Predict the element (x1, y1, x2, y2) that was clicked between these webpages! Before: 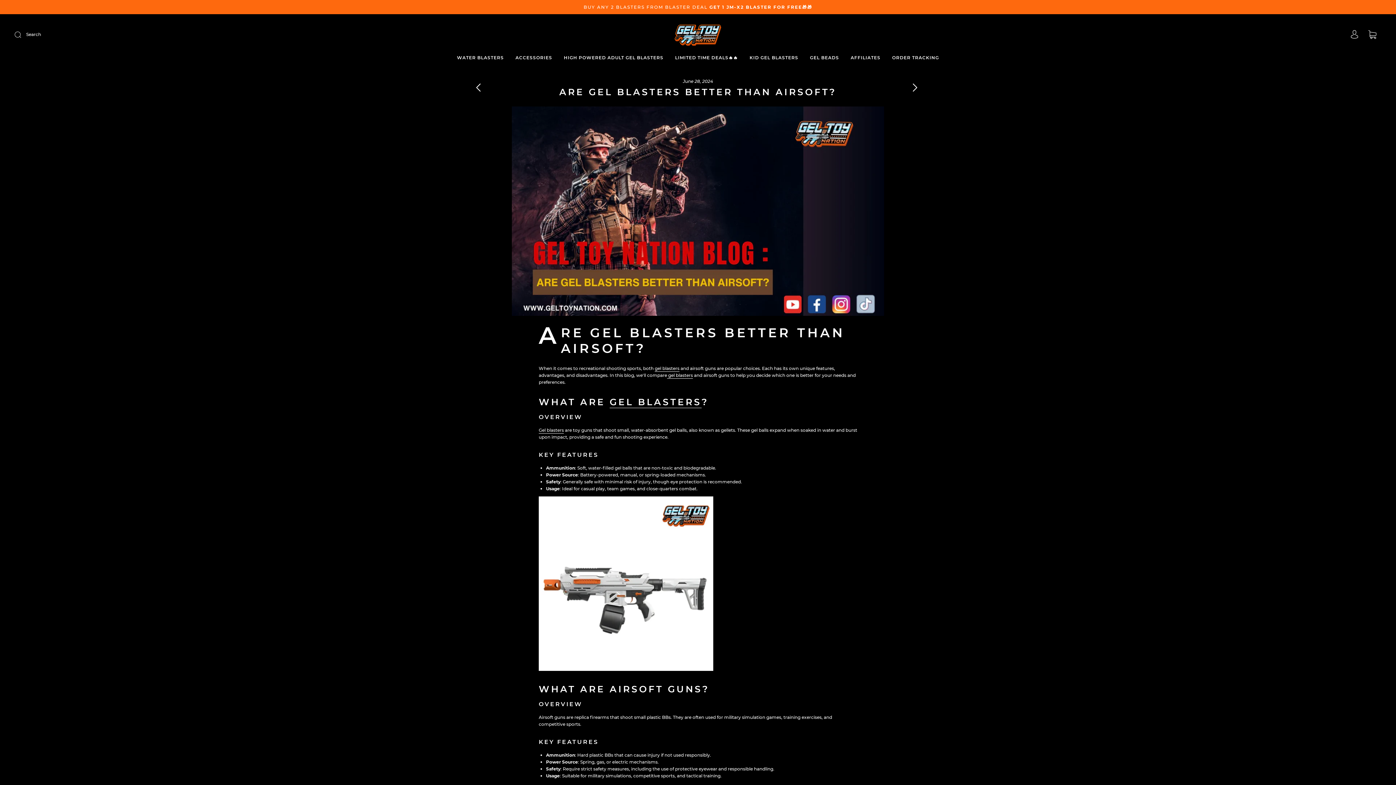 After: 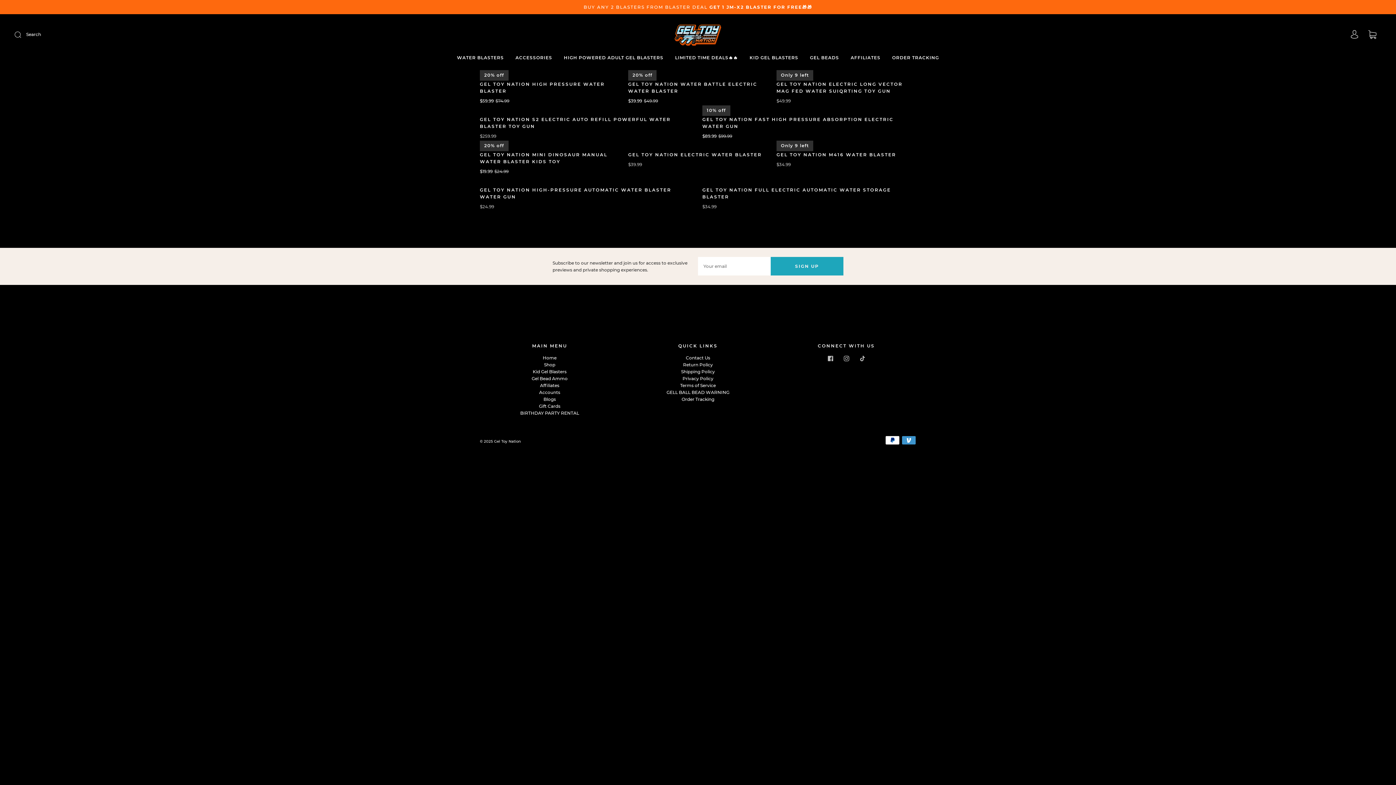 Action: label: WATER BLASTERS bbox: (457, 54, 504, 60)